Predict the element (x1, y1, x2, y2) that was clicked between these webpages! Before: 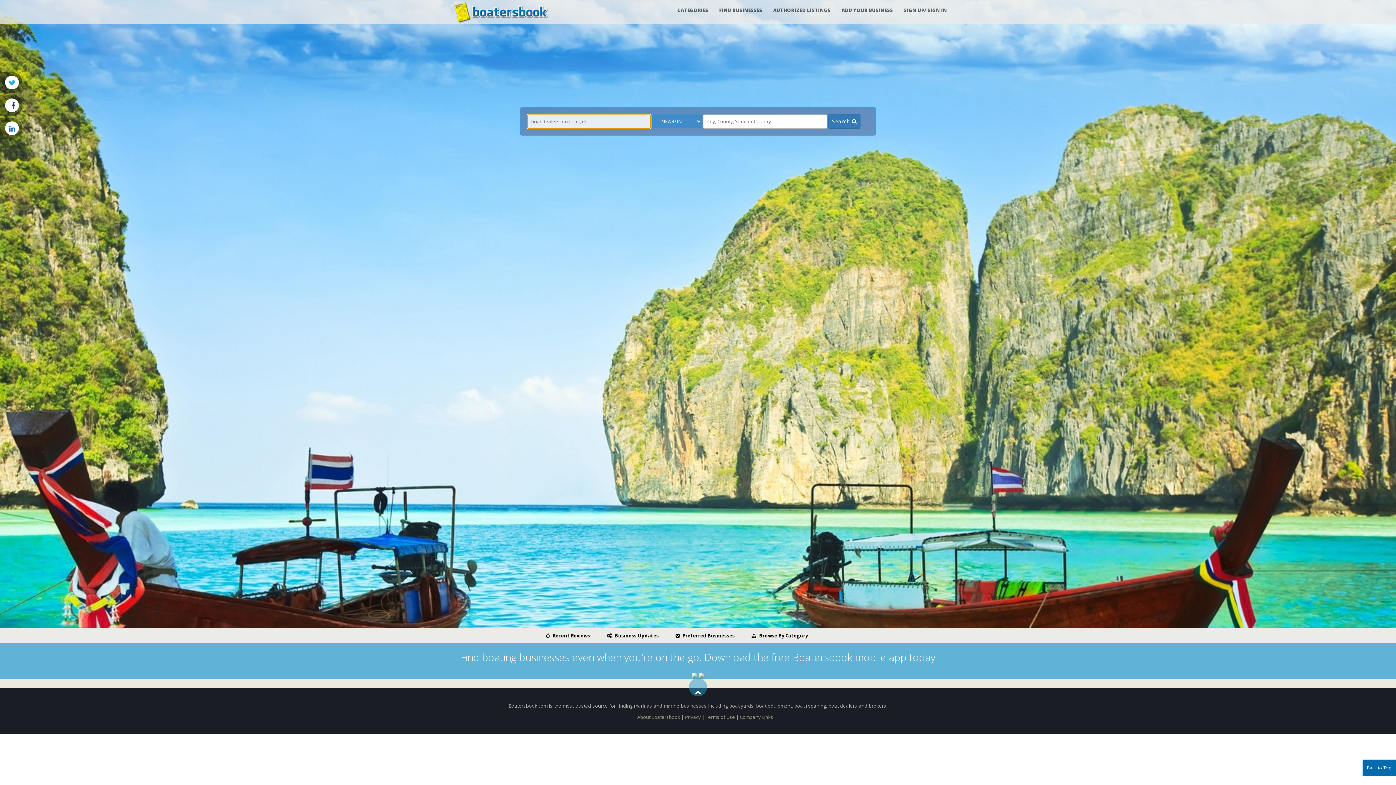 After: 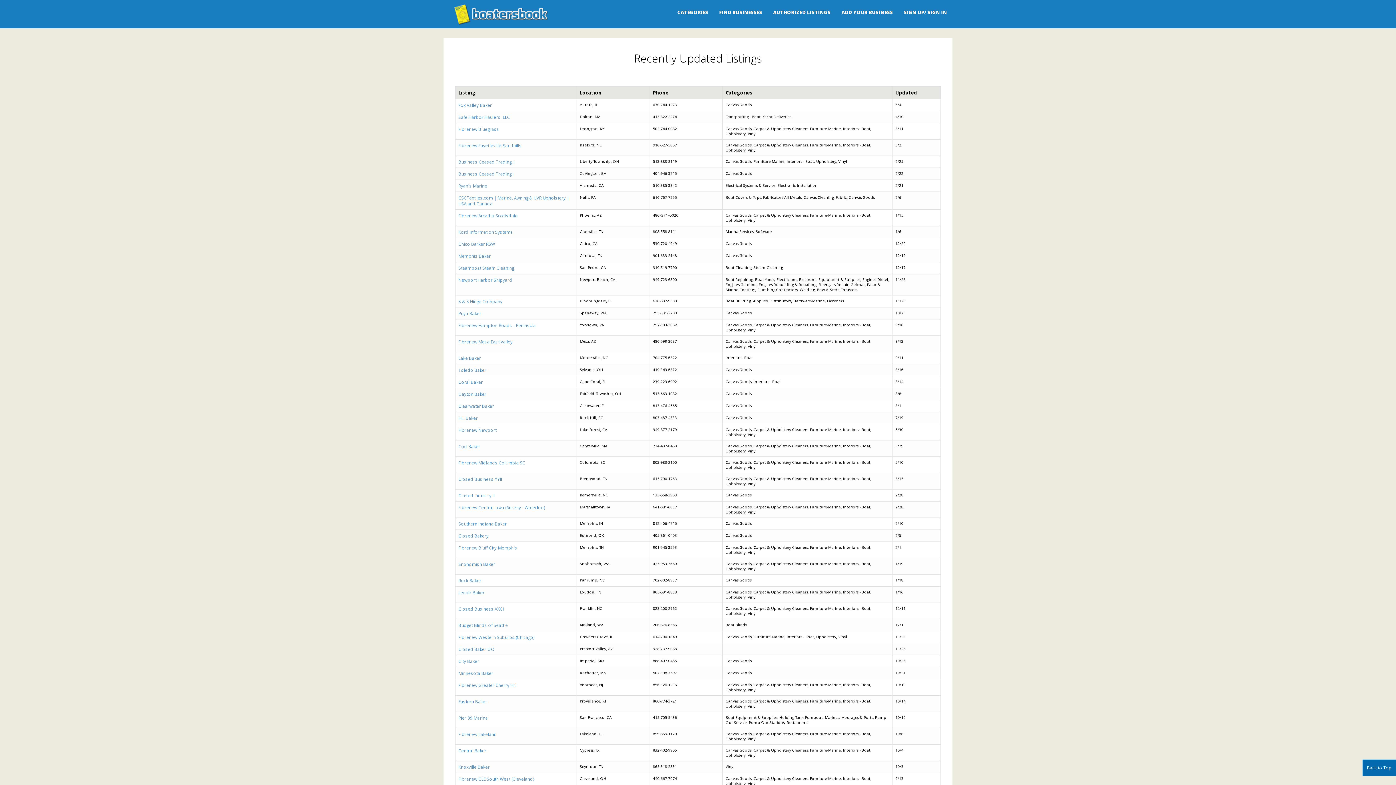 Action: label: Business Updates bbox: (598, 628, 667, 643)